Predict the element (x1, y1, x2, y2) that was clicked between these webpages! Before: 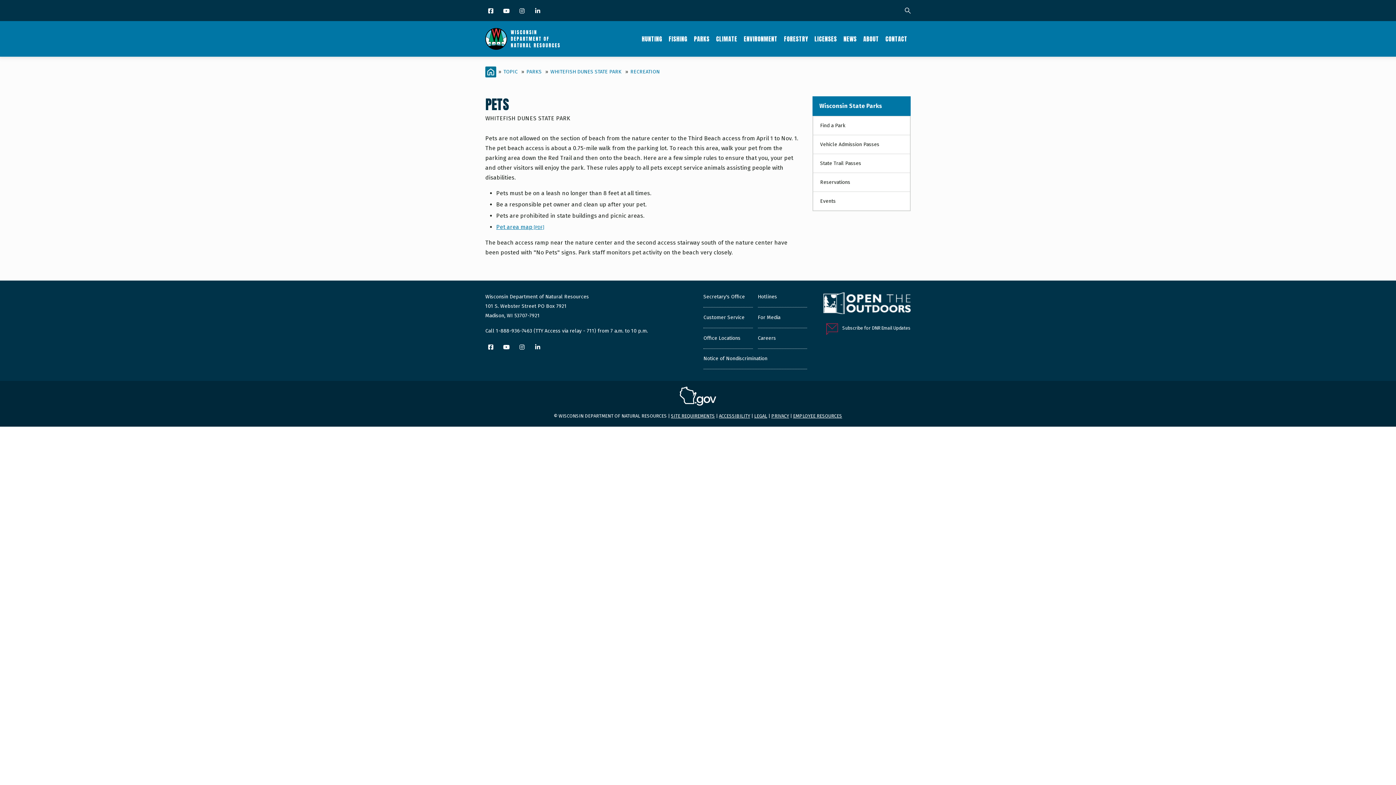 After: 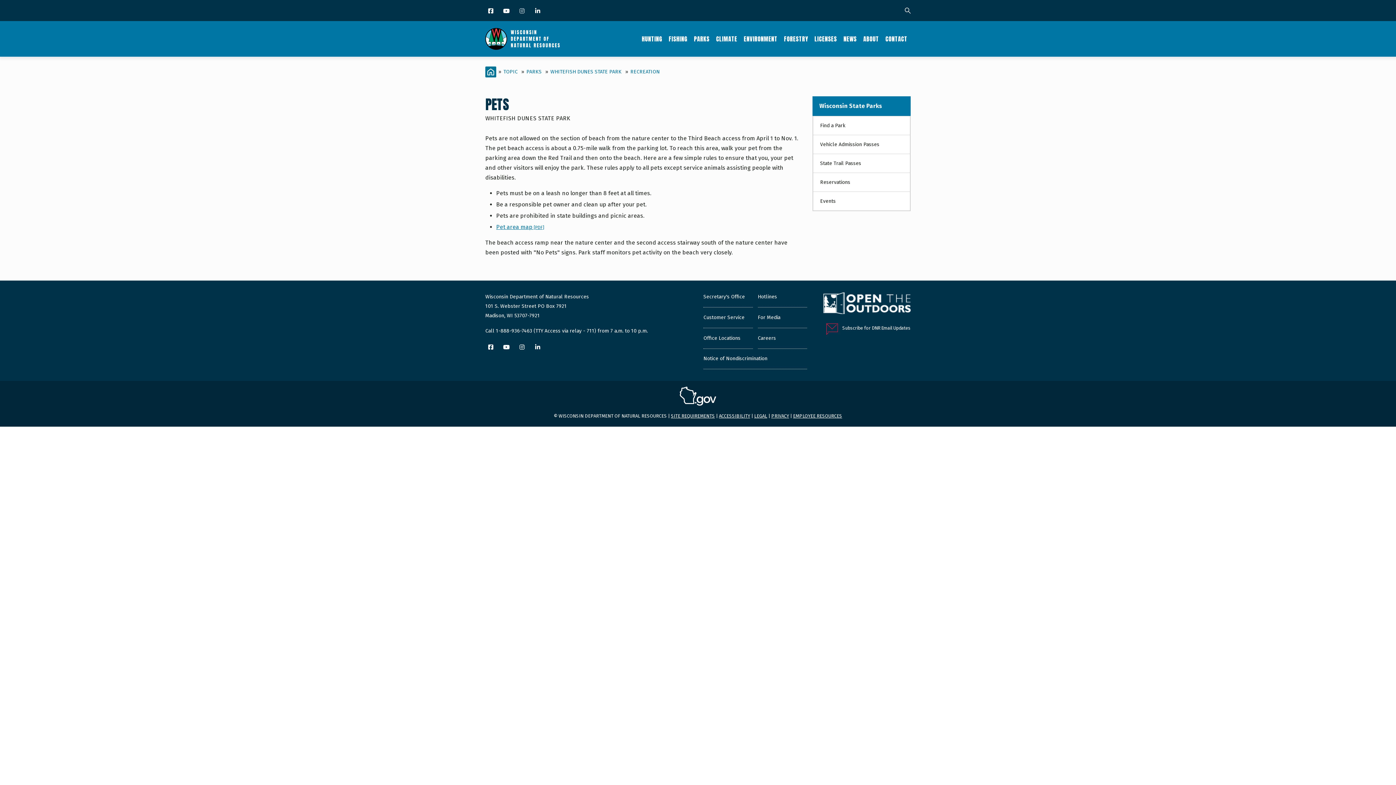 Action: label: Instagram bbox: (516, 8, 528, 14)